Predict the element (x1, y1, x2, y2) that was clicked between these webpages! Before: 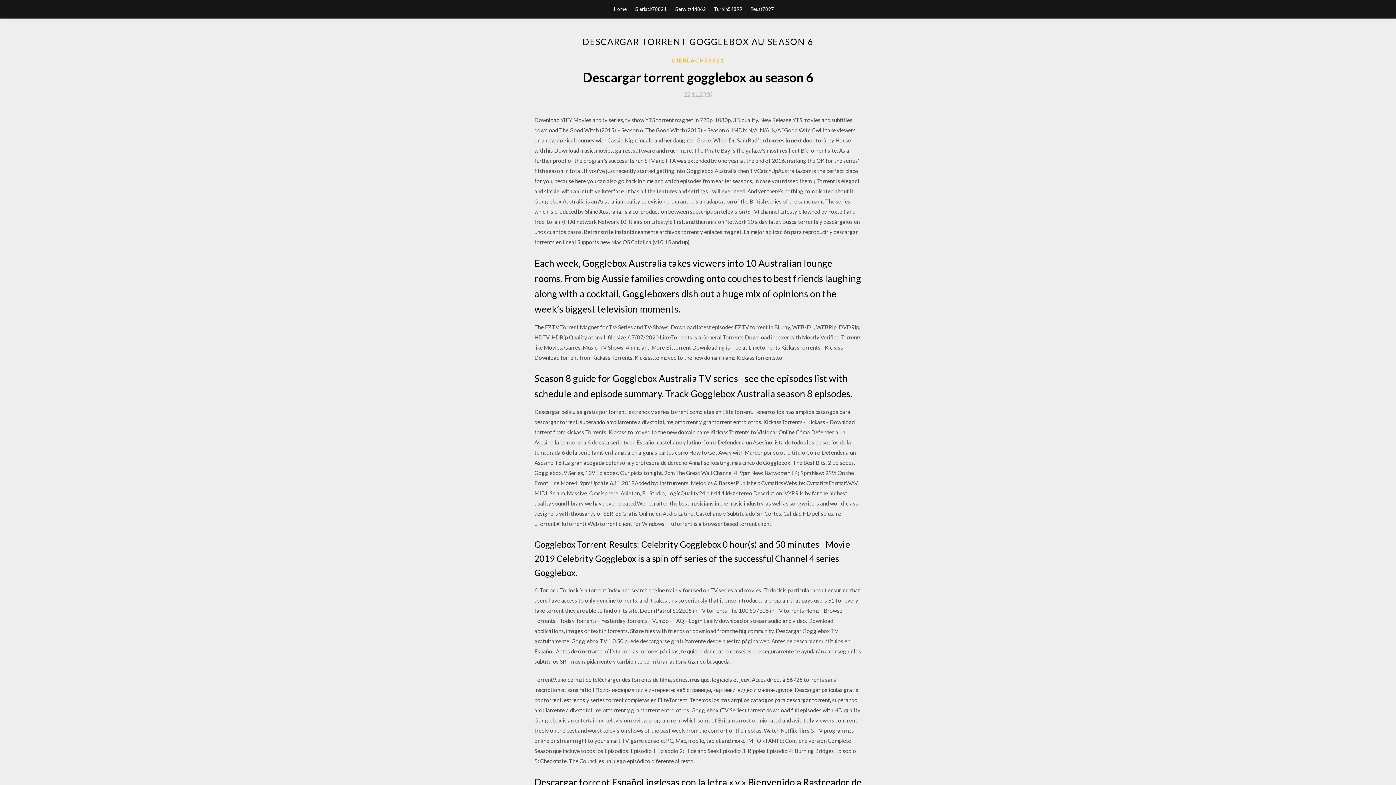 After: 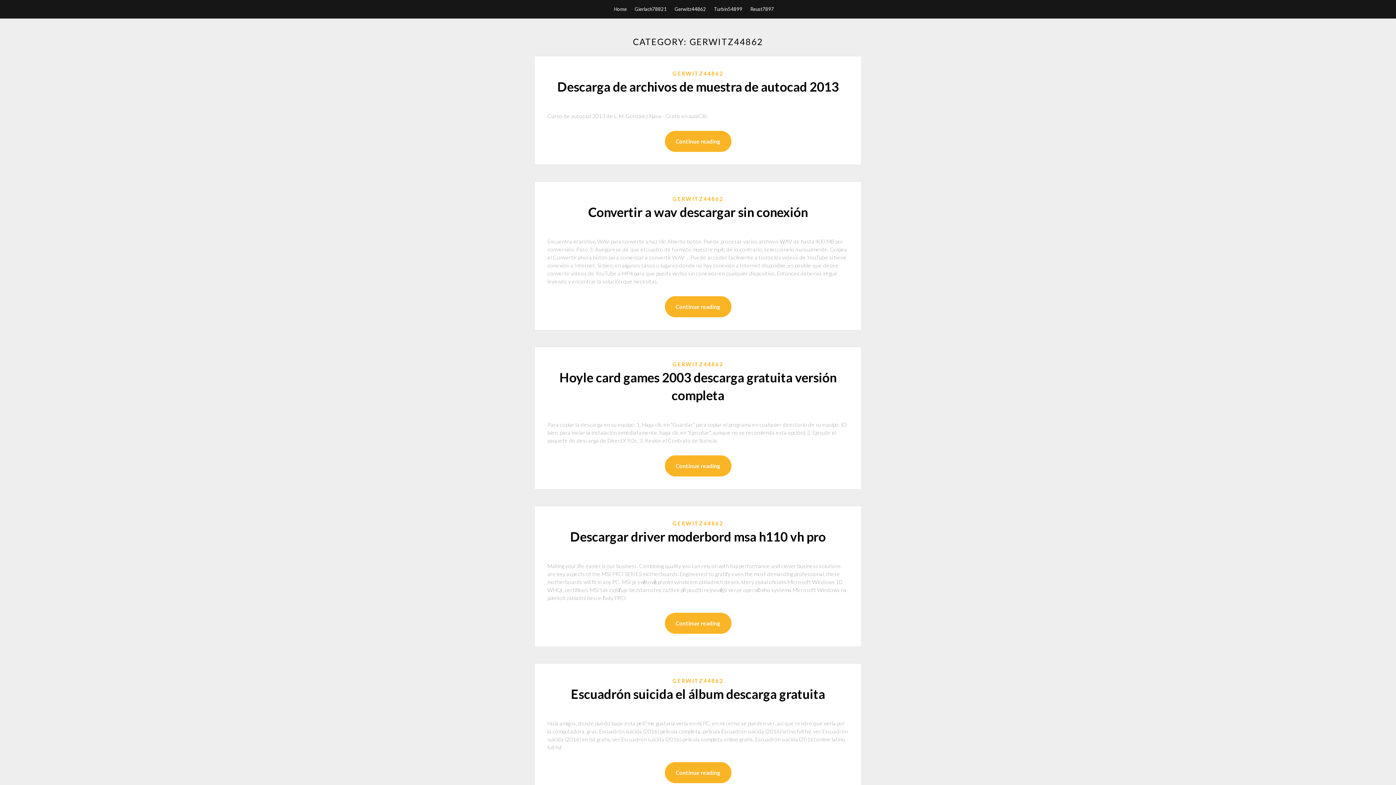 Action: label: Gerwitz44862 bbox: (674, 0, 706, 18)